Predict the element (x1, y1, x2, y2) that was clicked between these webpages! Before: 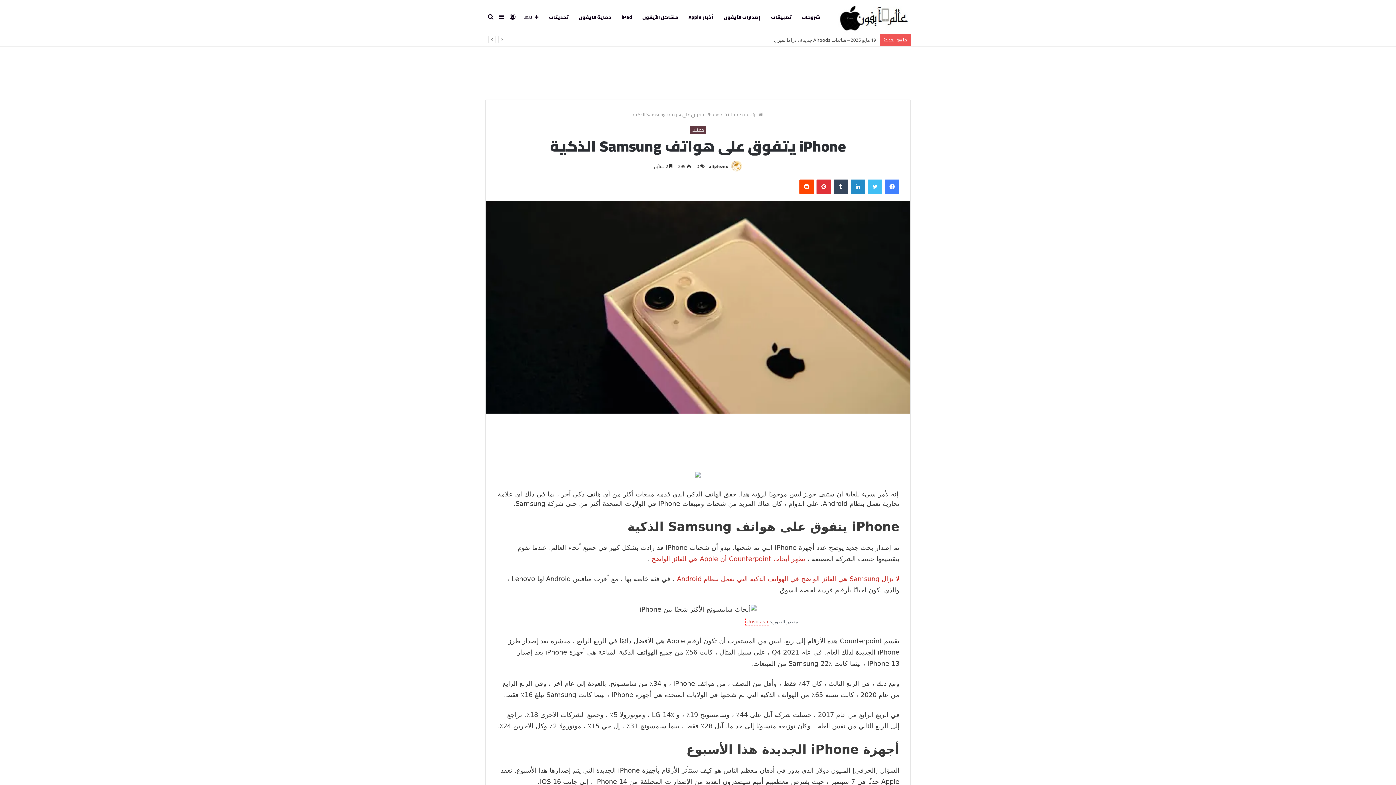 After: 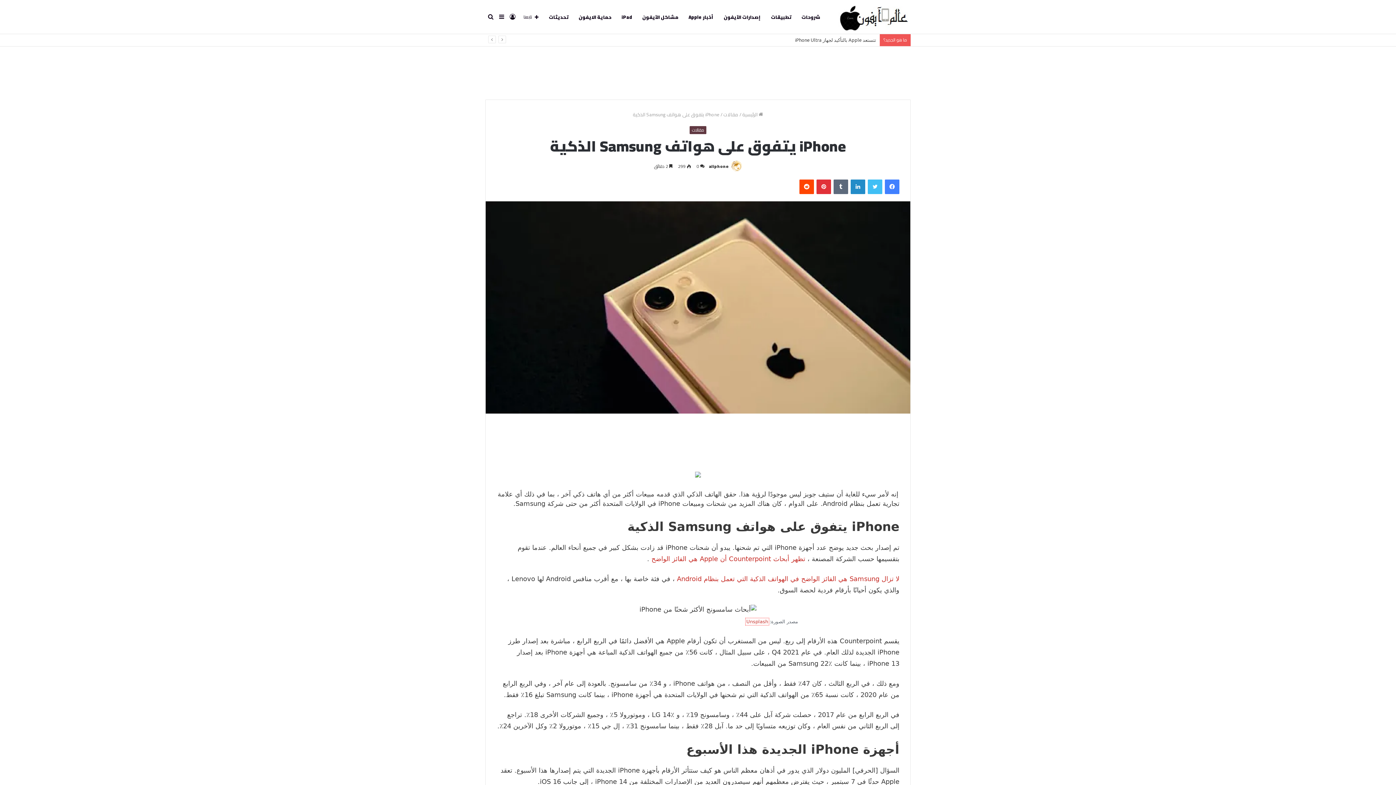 Action: bbox: (833, 179, 848, 194) label: ‏Tumblr